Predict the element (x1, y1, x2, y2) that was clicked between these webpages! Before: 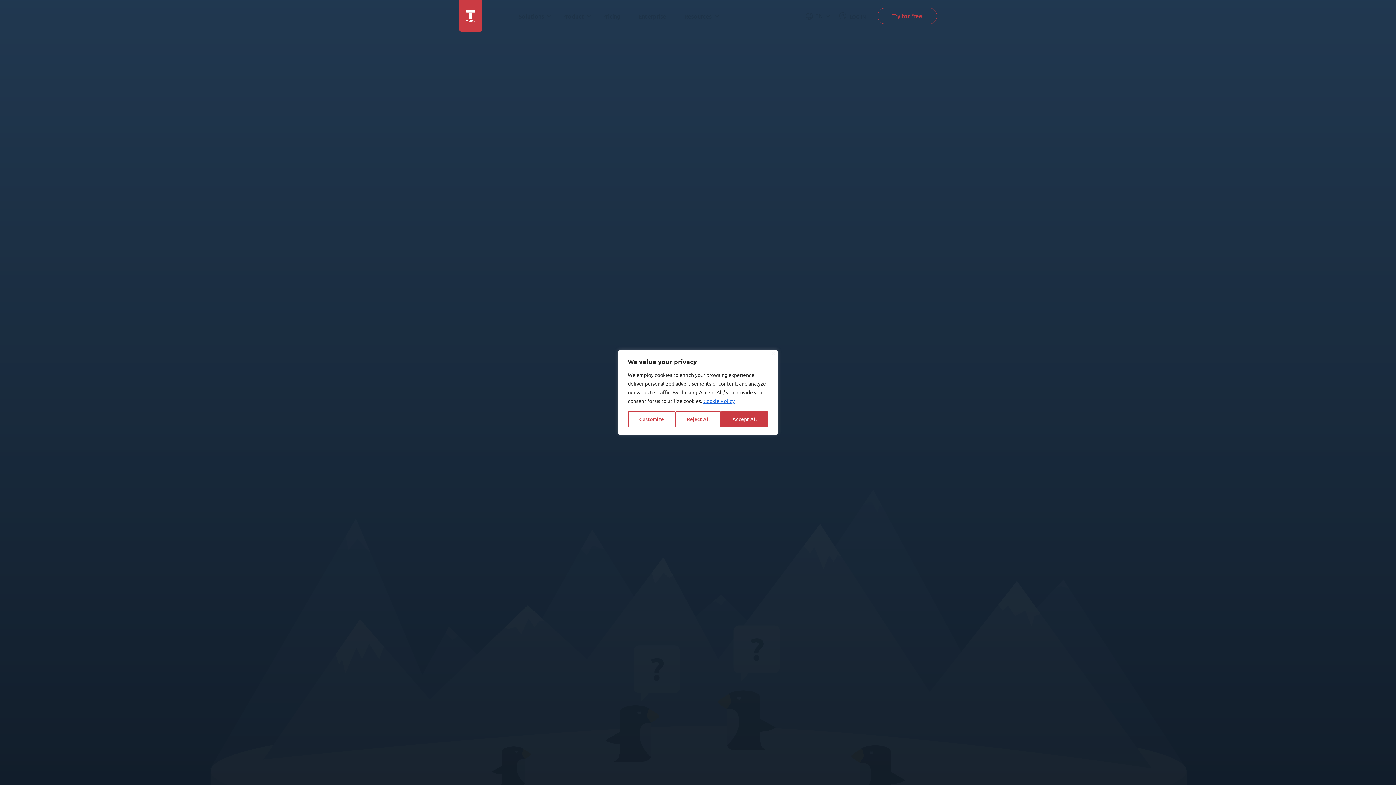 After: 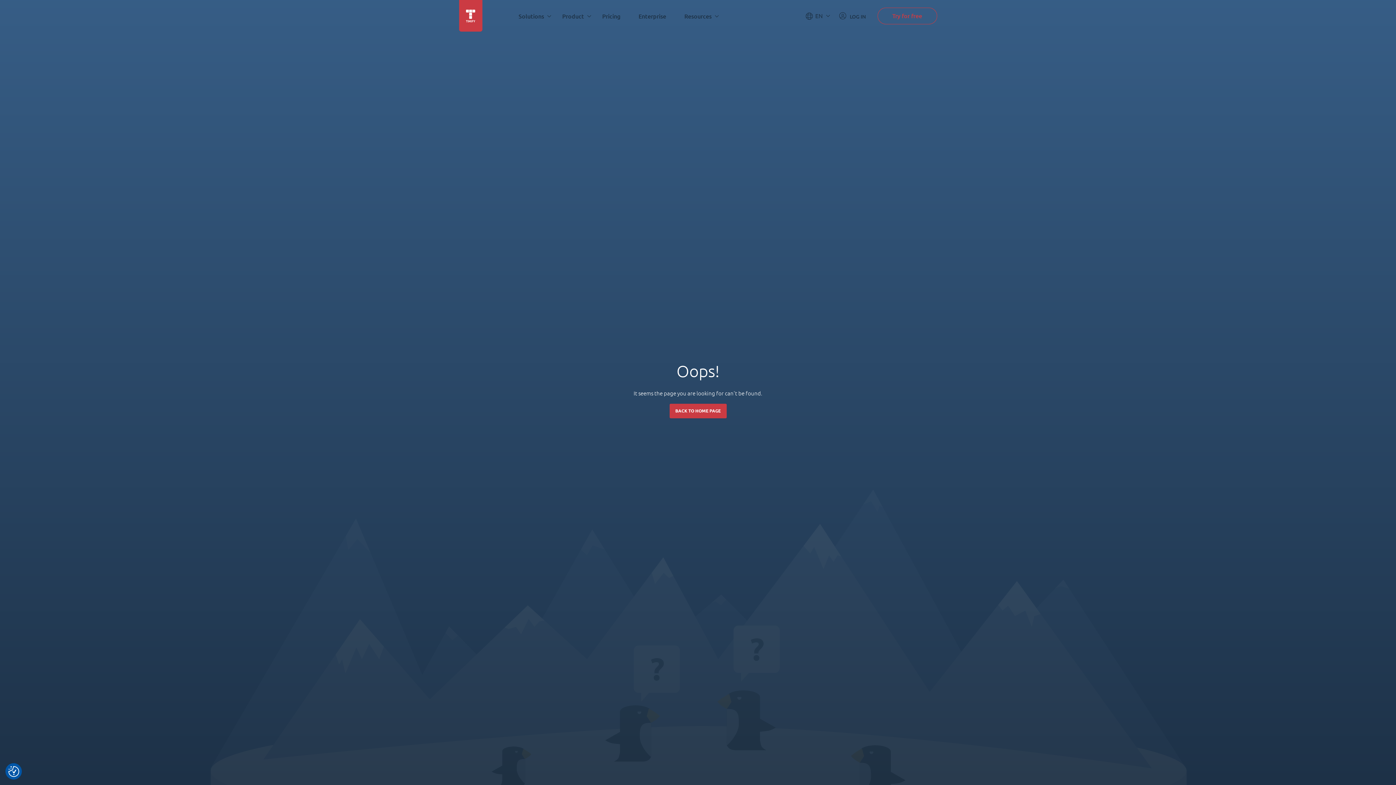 Action: bbox: (675, 411, 721, 427) label: Reject All